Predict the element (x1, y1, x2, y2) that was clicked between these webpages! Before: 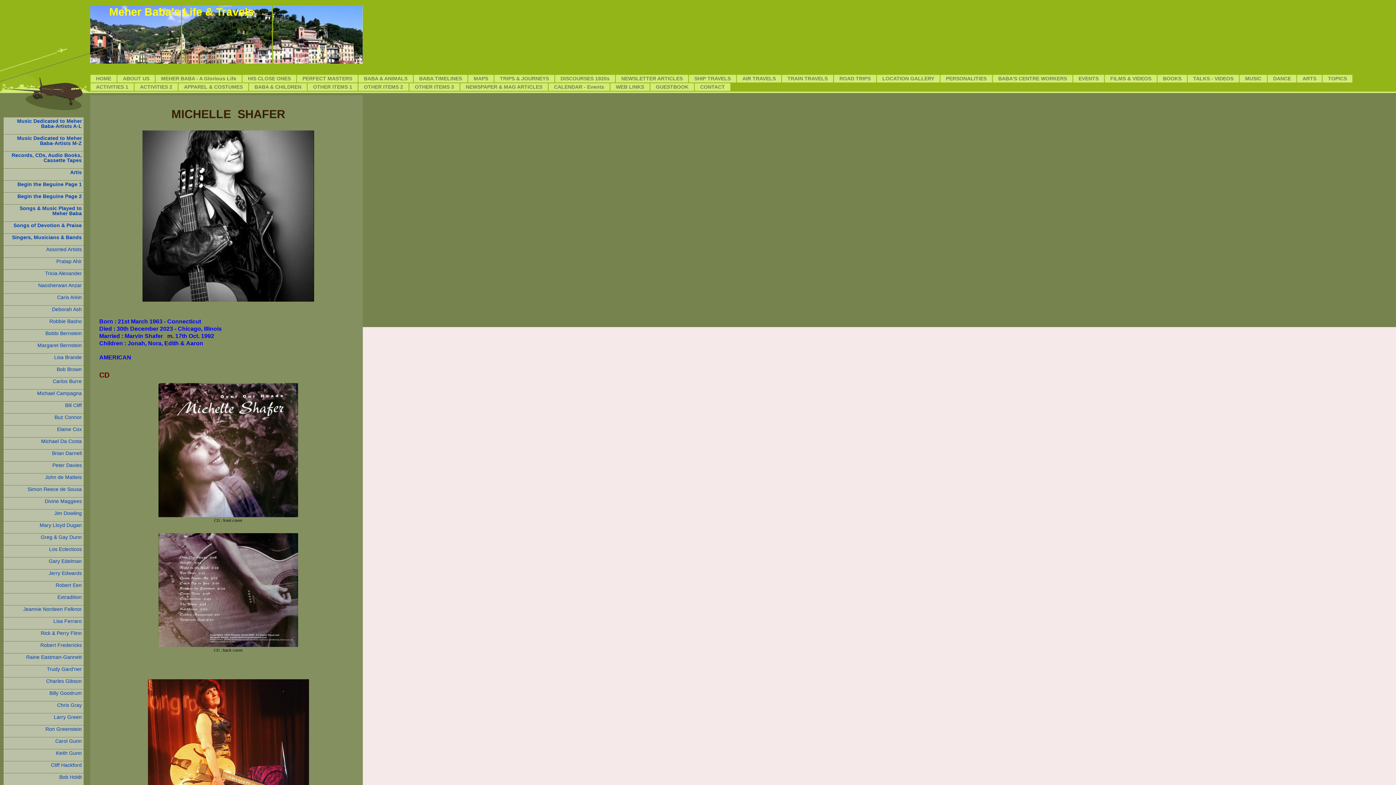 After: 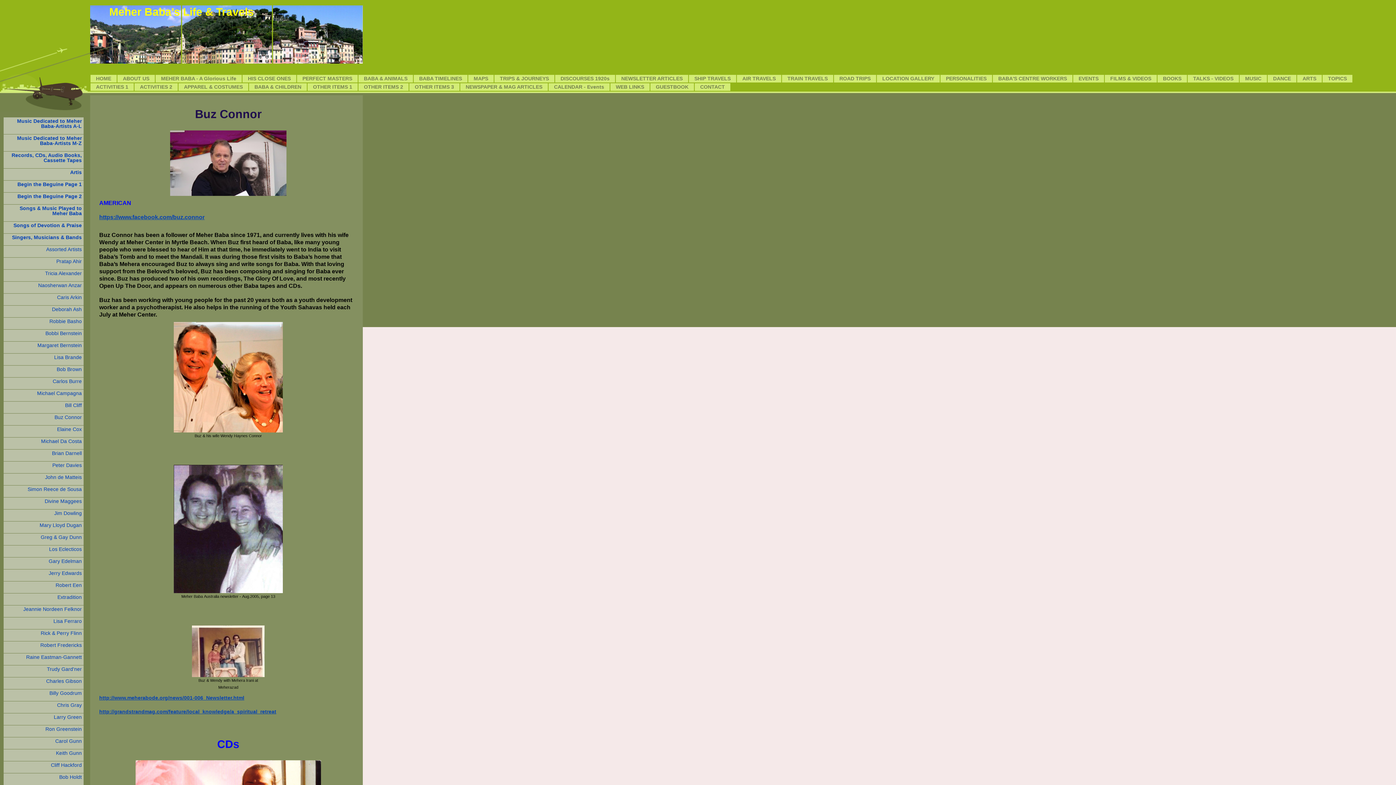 Action: bbox: (3, 413, 83, 425) label: Buz Connor